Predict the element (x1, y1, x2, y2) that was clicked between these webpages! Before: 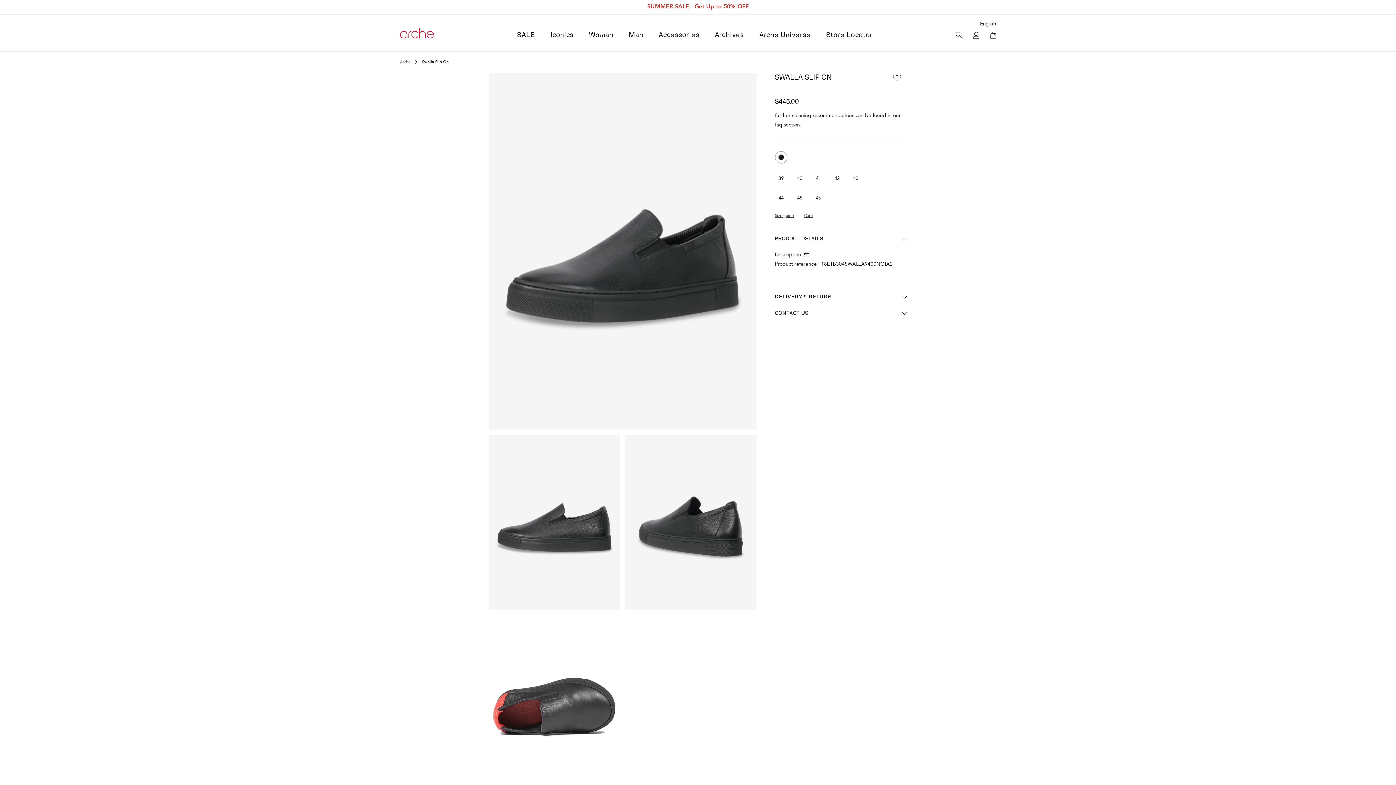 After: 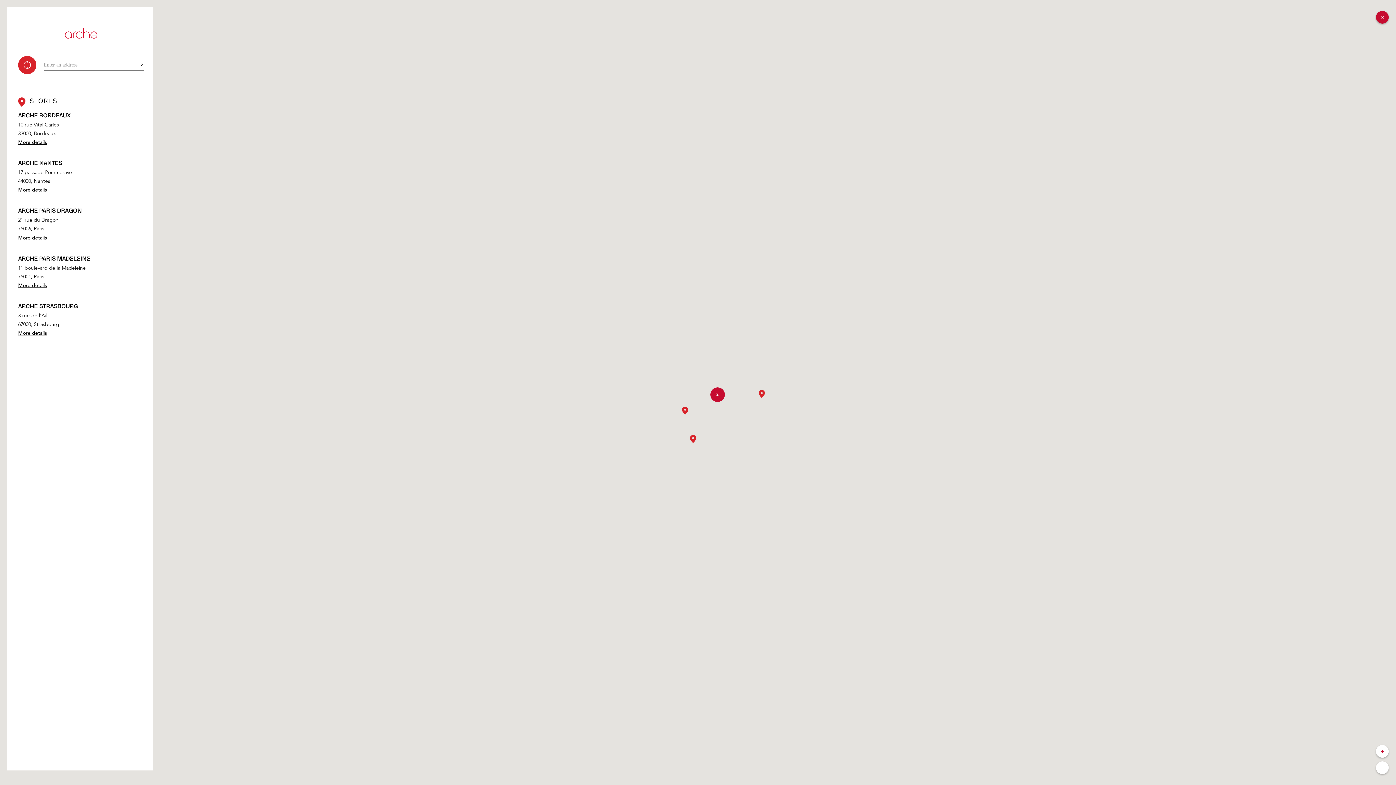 Action: bbox: (826, 27, 873, 42) label: Store Locator